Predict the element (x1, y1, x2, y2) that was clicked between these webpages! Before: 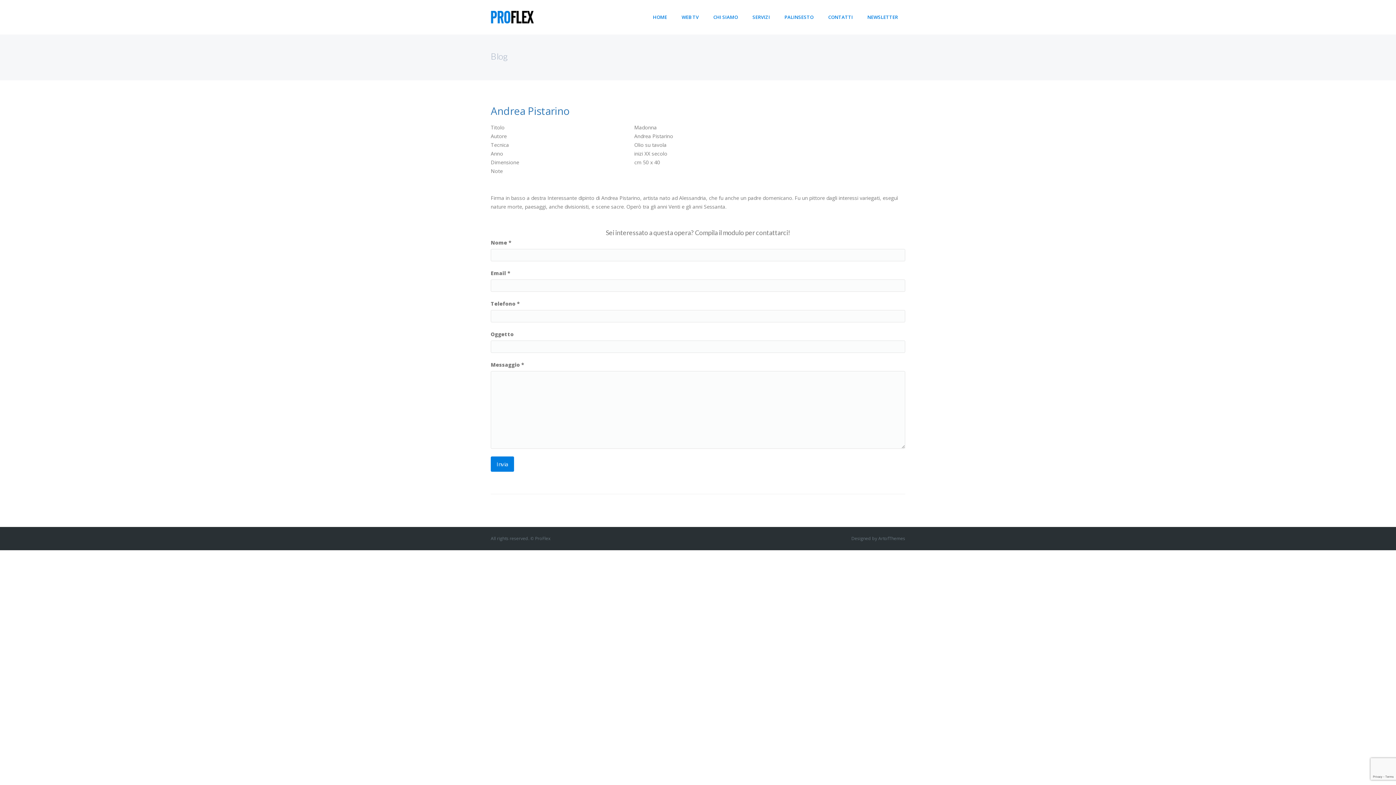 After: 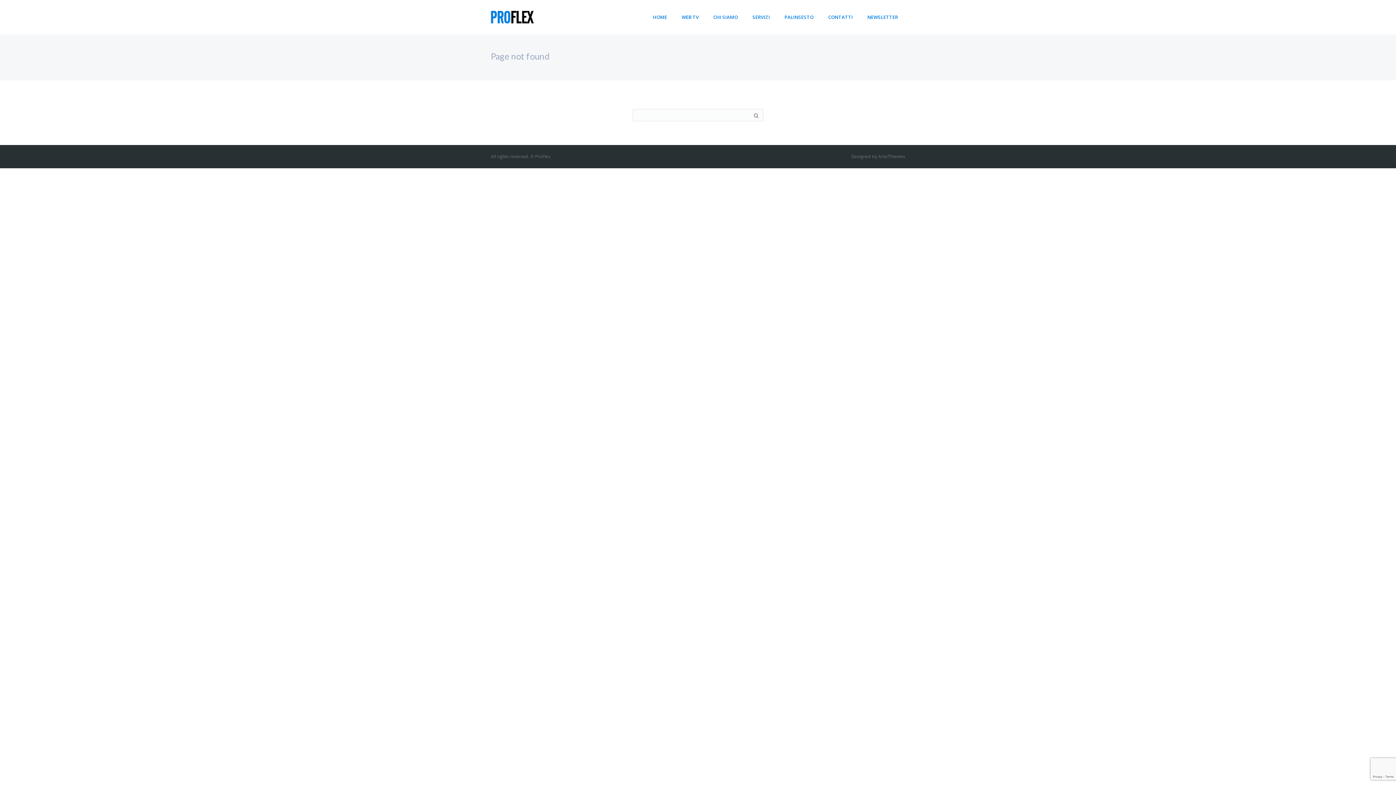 Action: bbox: (745, 0, 777, 34) label: SERVIZI